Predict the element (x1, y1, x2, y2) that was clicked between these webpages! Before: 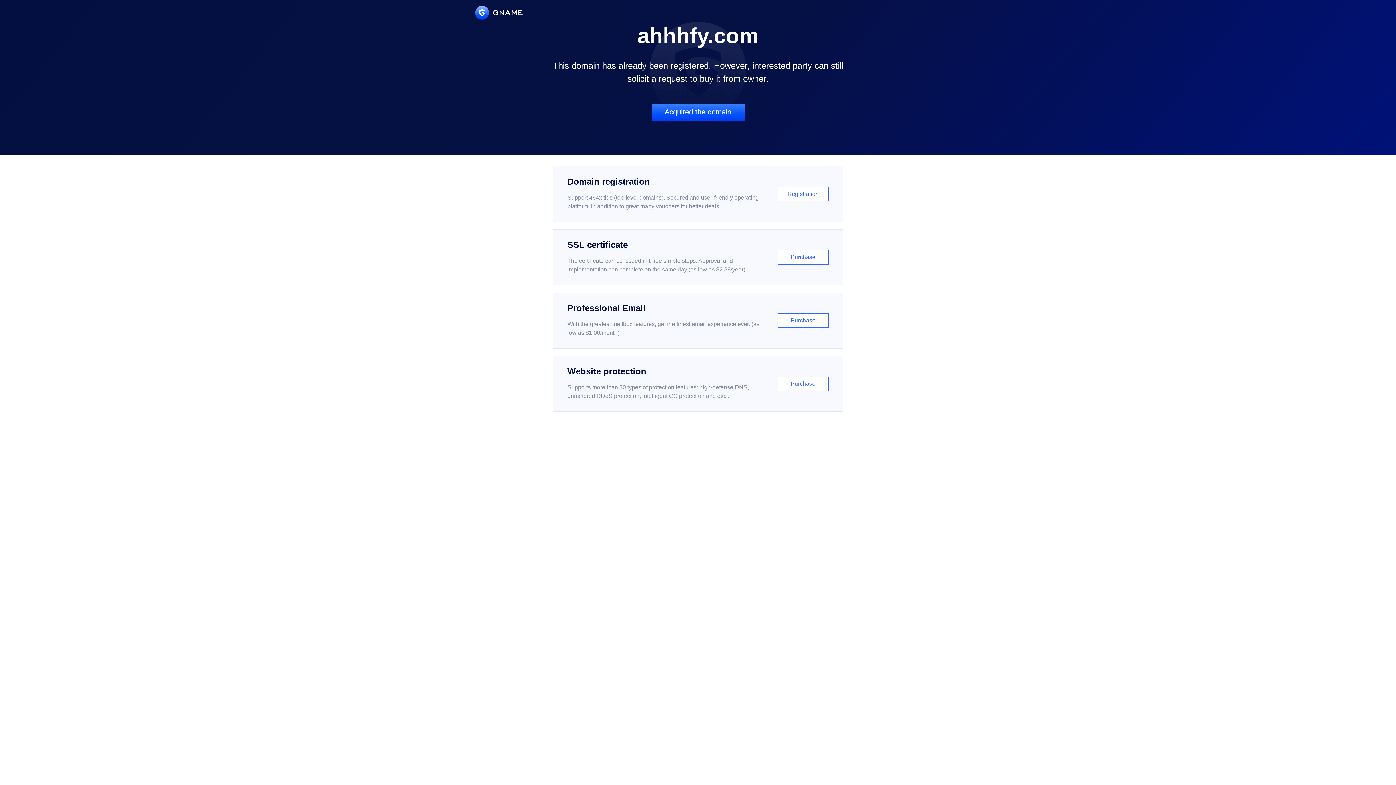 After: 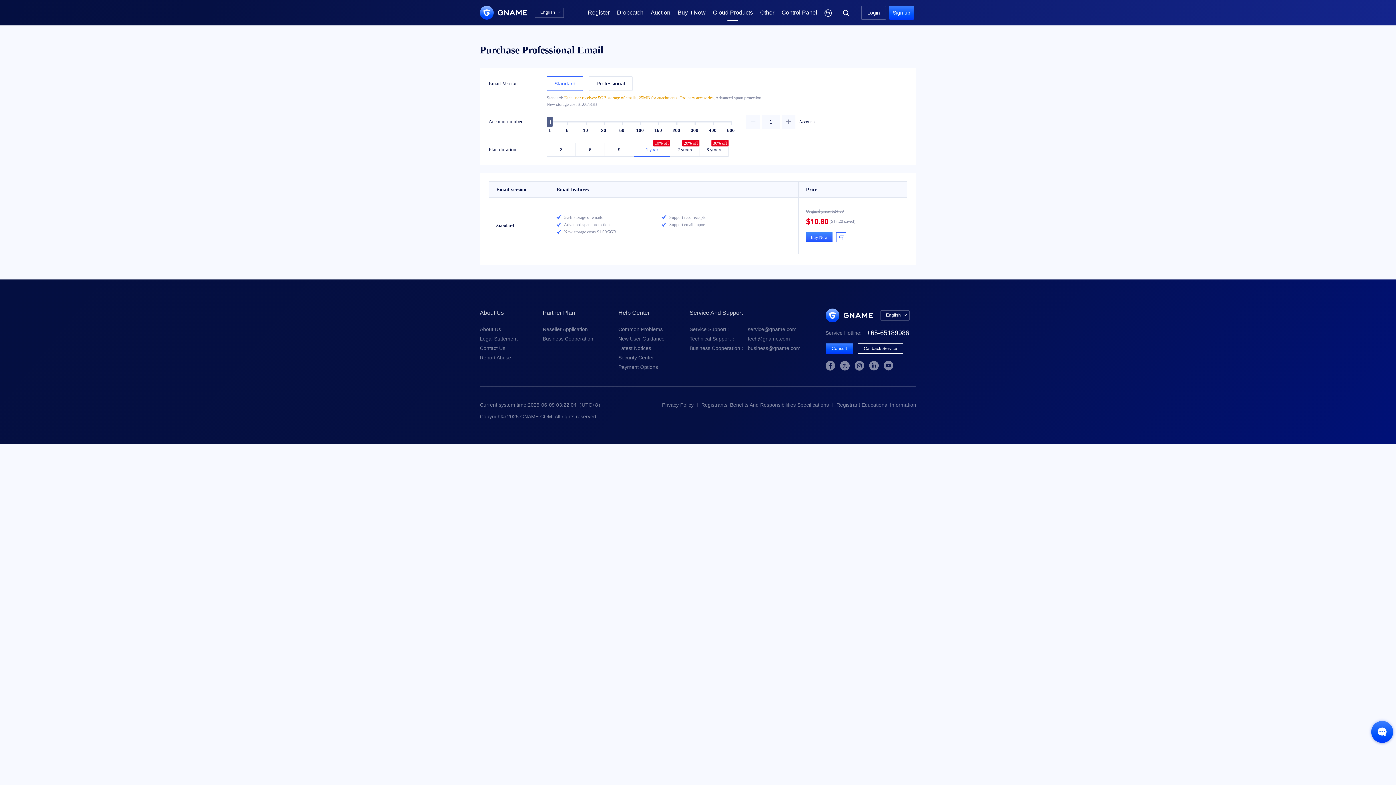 Action: bbox: (552, 292, 843, 348) label: Professional Email

With the greatest mailbox features, get the finest email experience ever. (as low as $1.00/month)

Purchase